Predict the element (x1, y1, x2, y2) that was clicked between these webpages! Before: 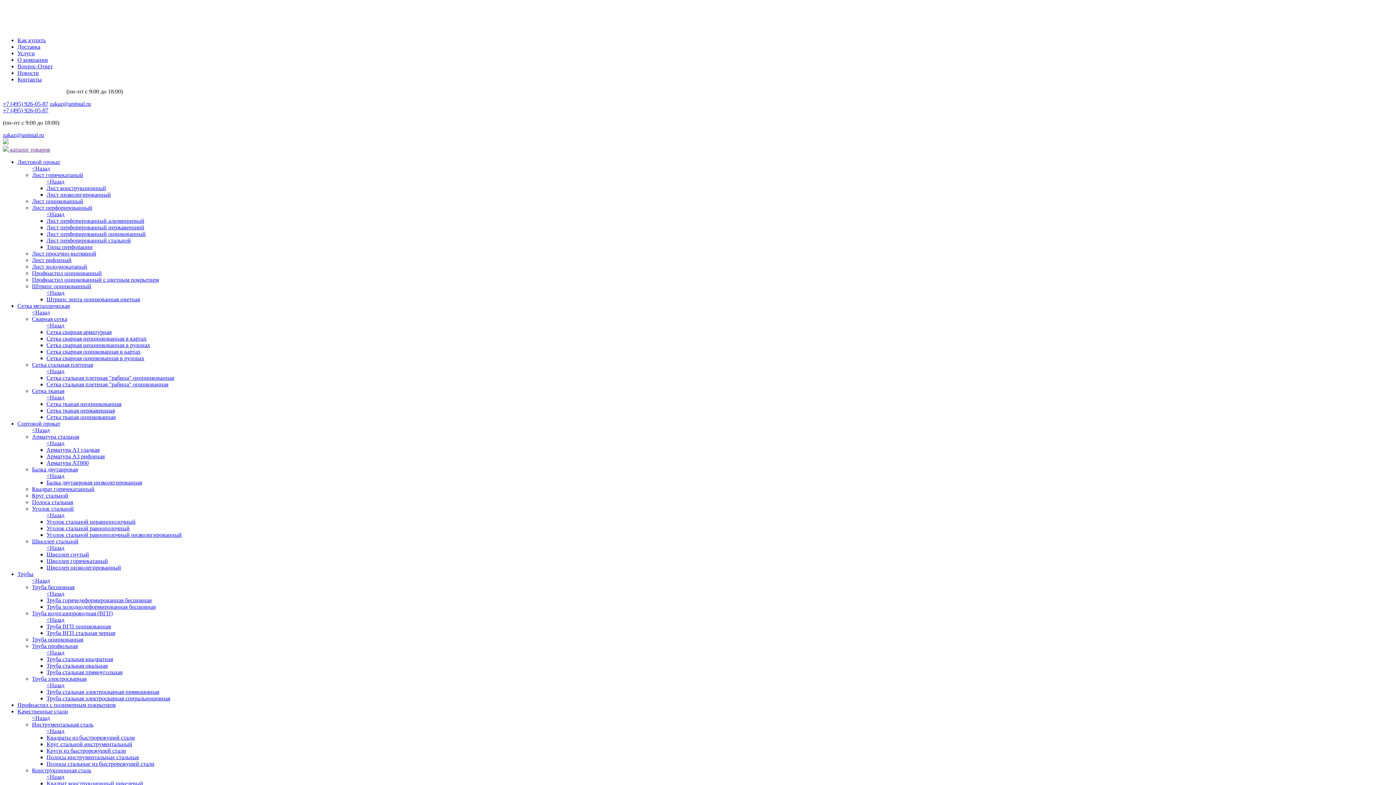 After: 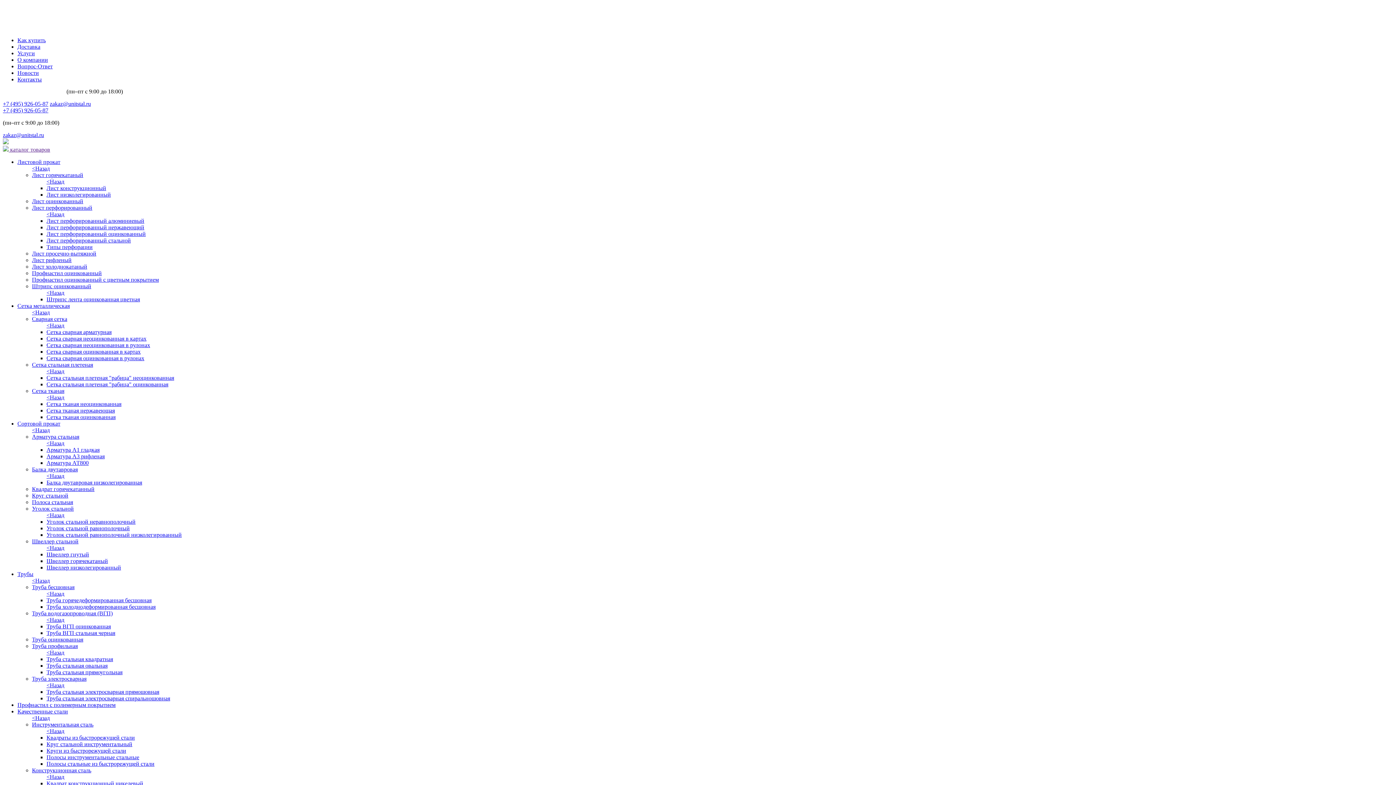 Action: bbox: (32, 610, 112, 616) label: Труба водогазопроводная (ВГП)